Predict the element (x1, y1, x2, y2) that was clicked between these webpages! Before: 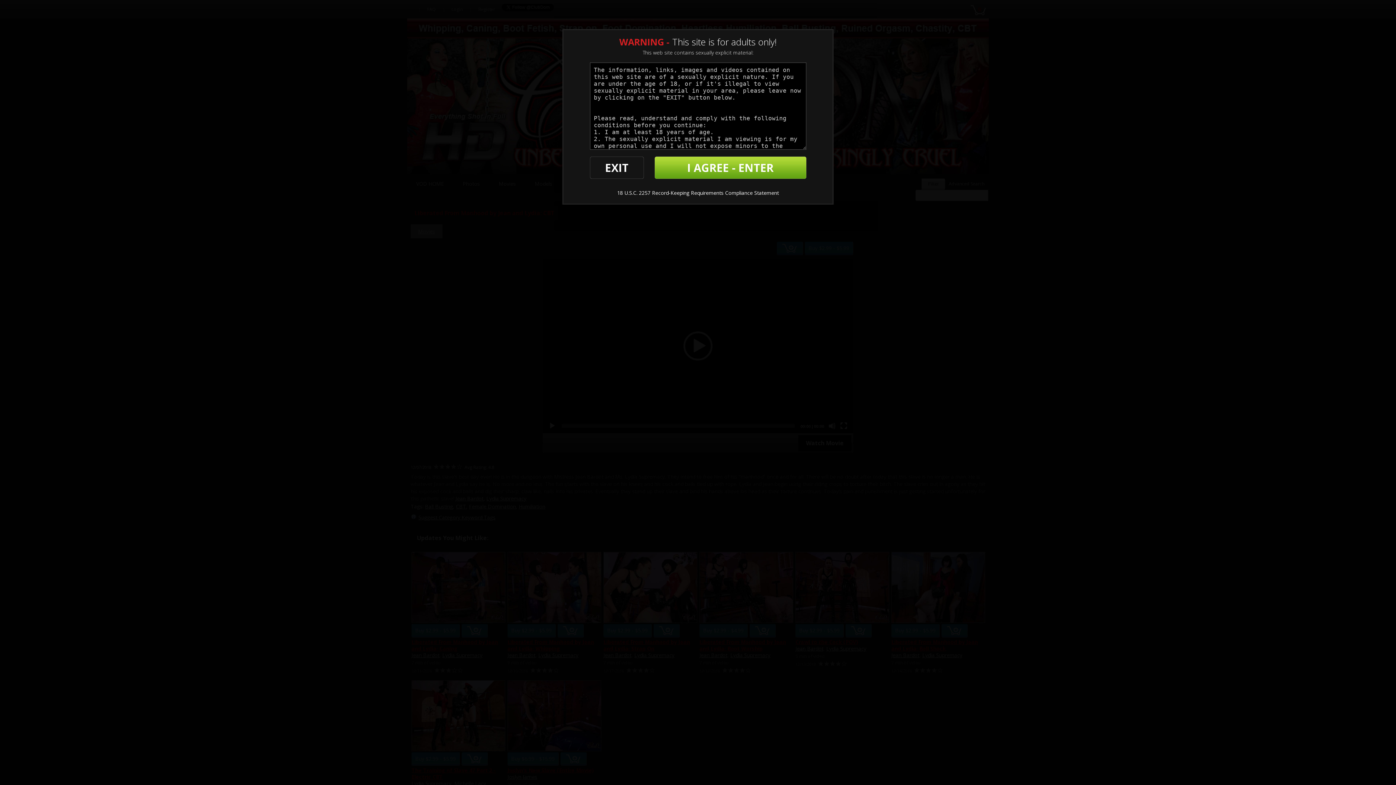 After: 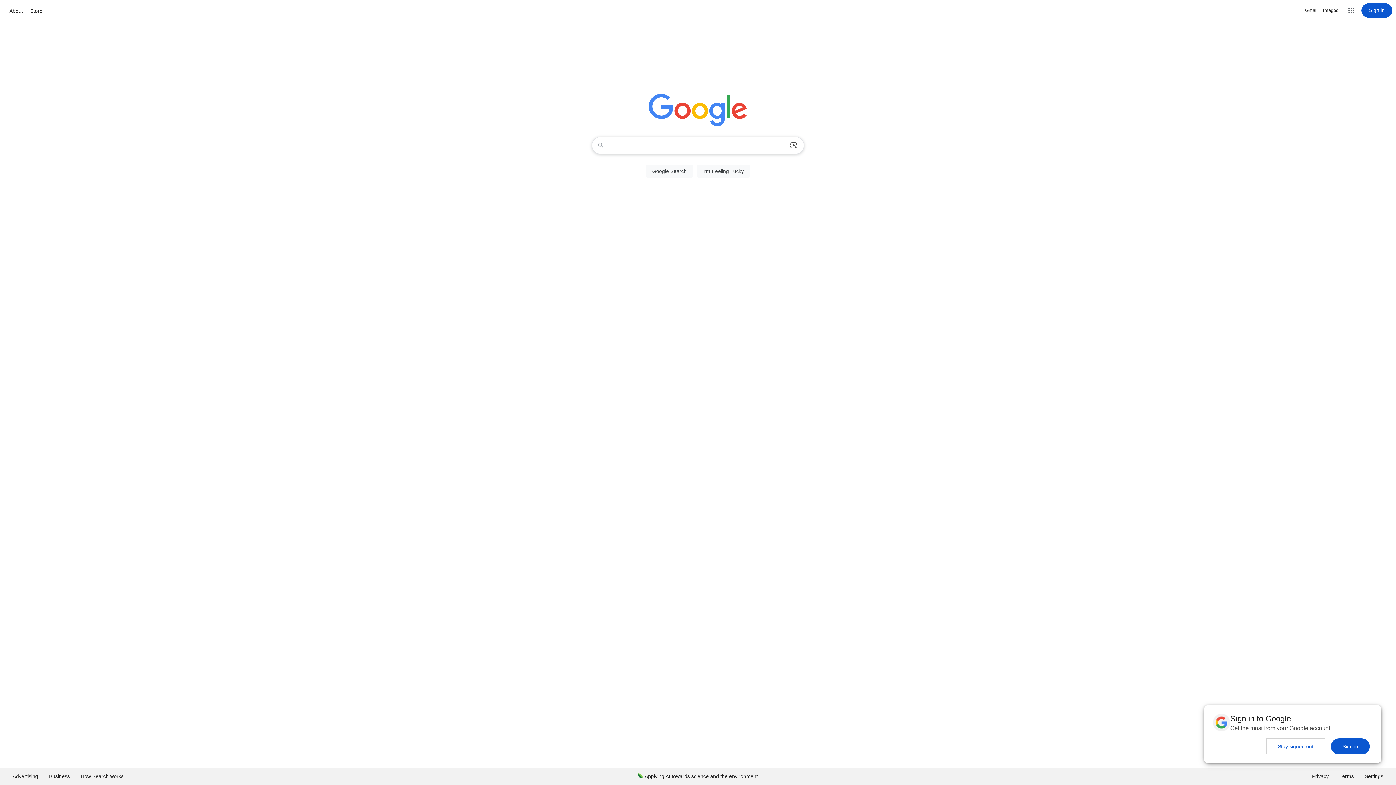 Action: bbox: (590, 156, 644, 178) label: EXIT